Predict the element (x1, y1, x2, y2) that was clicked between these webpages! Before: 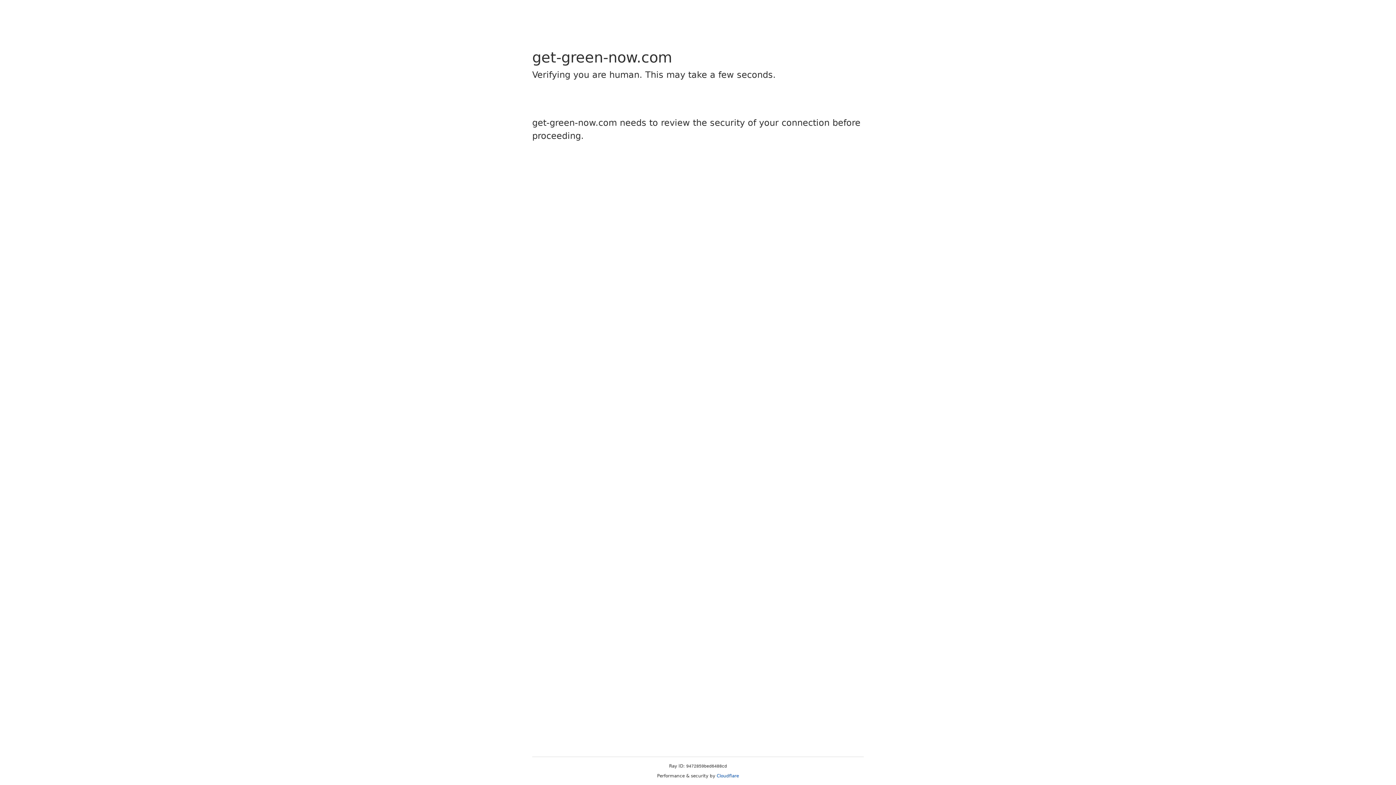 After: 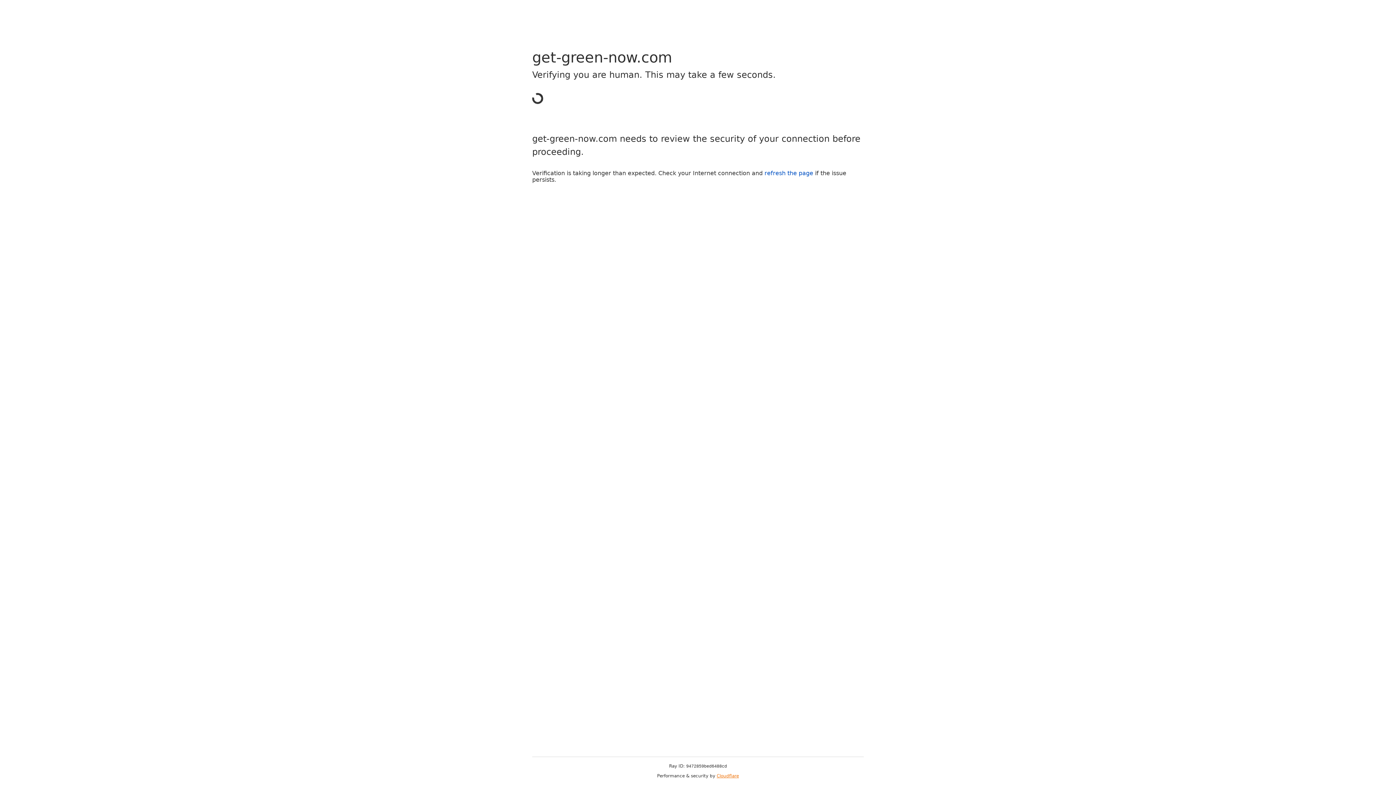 Action: bbox: (716, 773, 739, 778) label: Cloudflare